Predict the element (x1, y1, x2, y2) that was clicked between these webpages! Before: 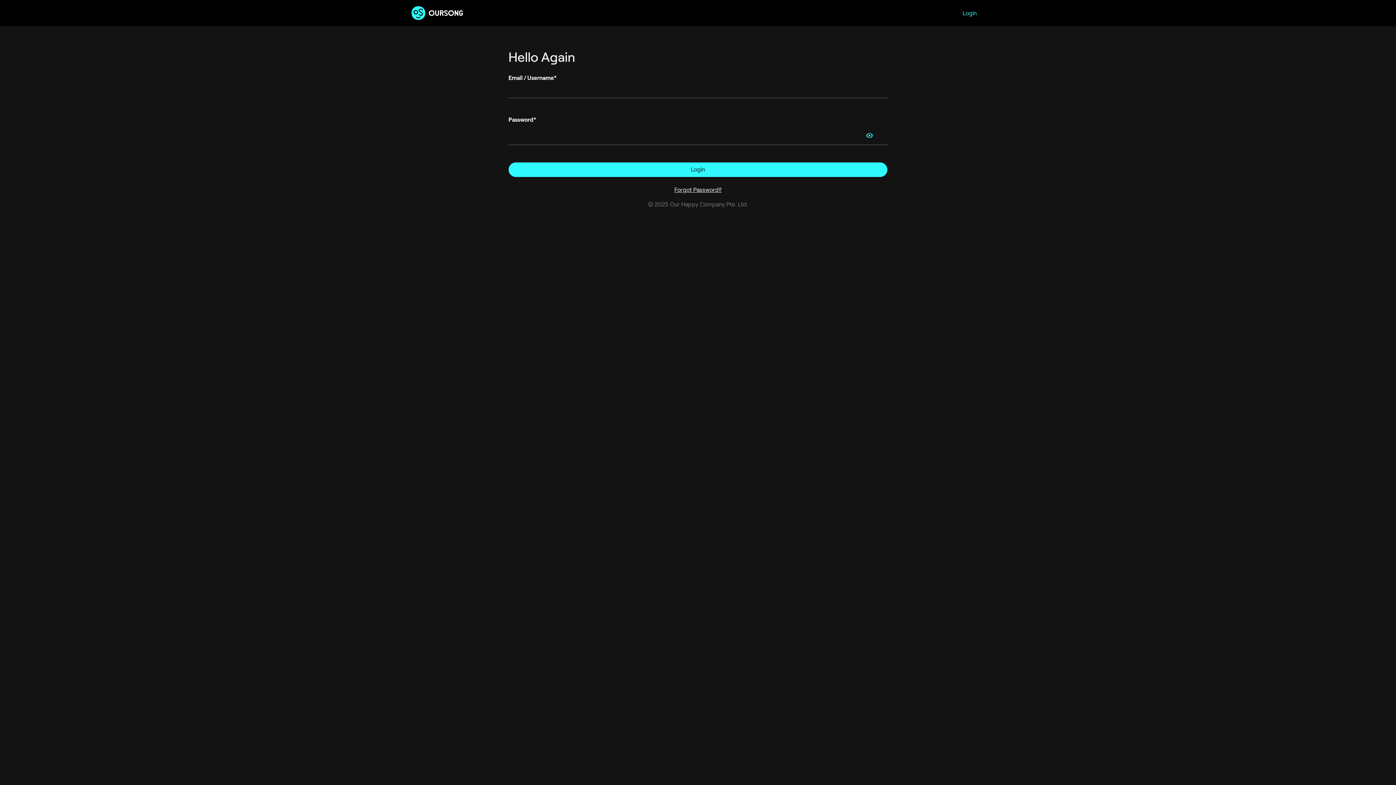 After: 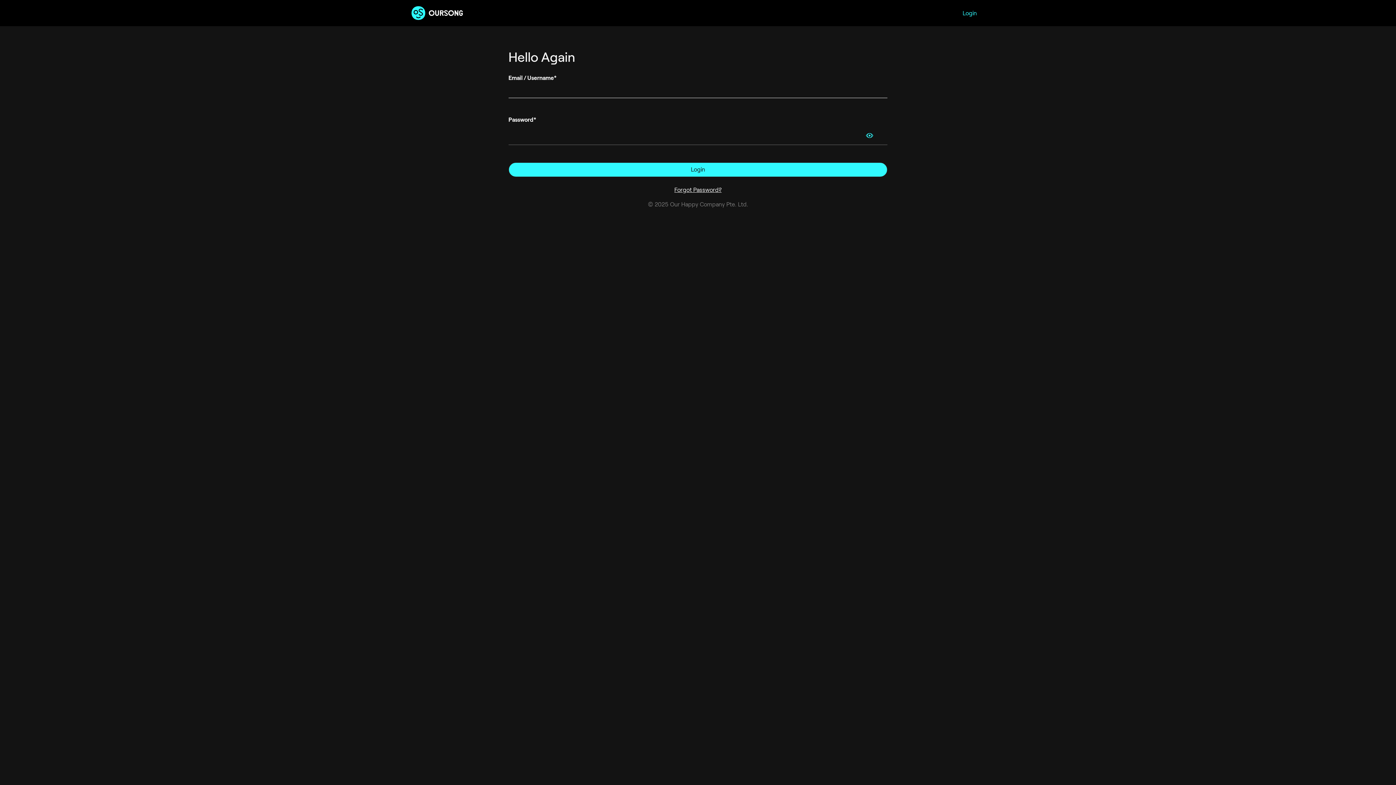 Action: bbox: (508, 162, 887, 177) label: Login